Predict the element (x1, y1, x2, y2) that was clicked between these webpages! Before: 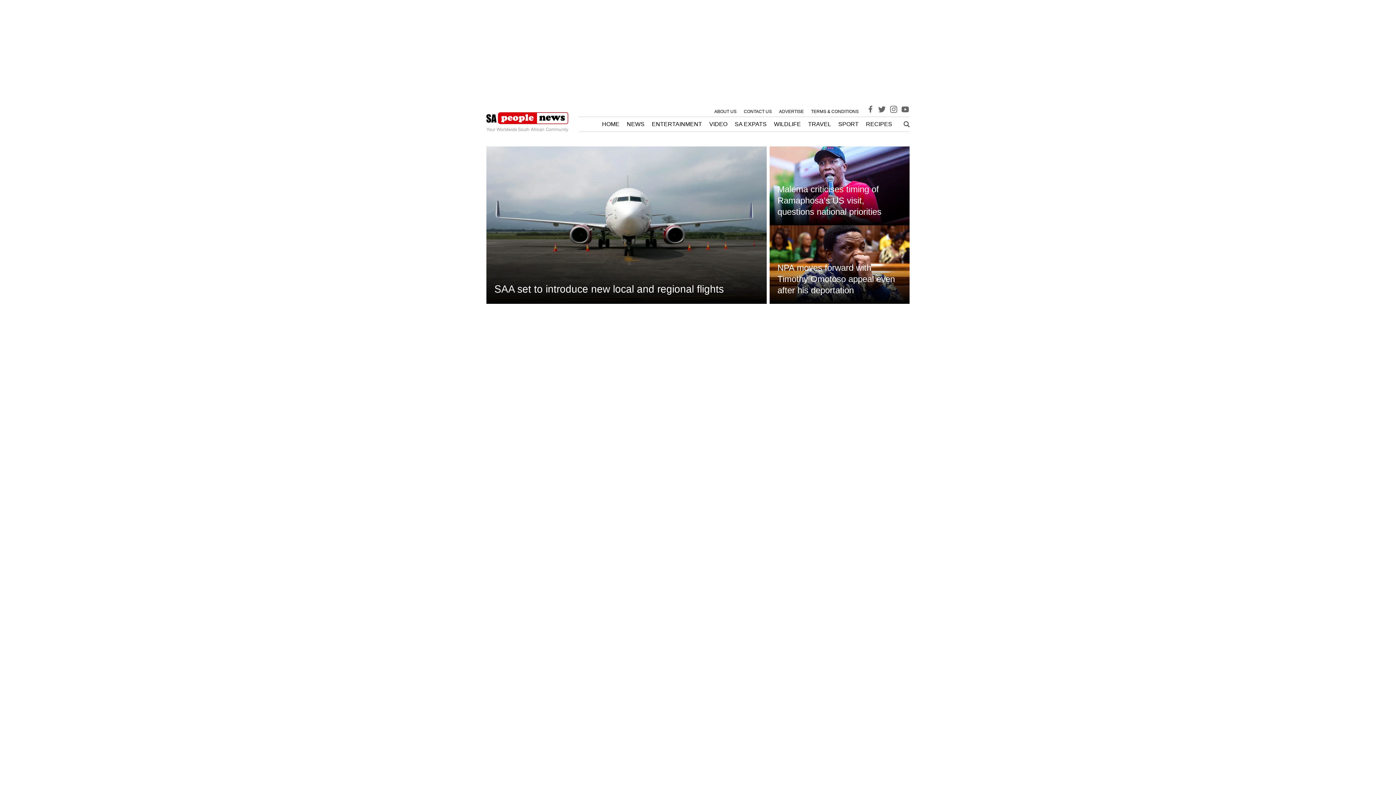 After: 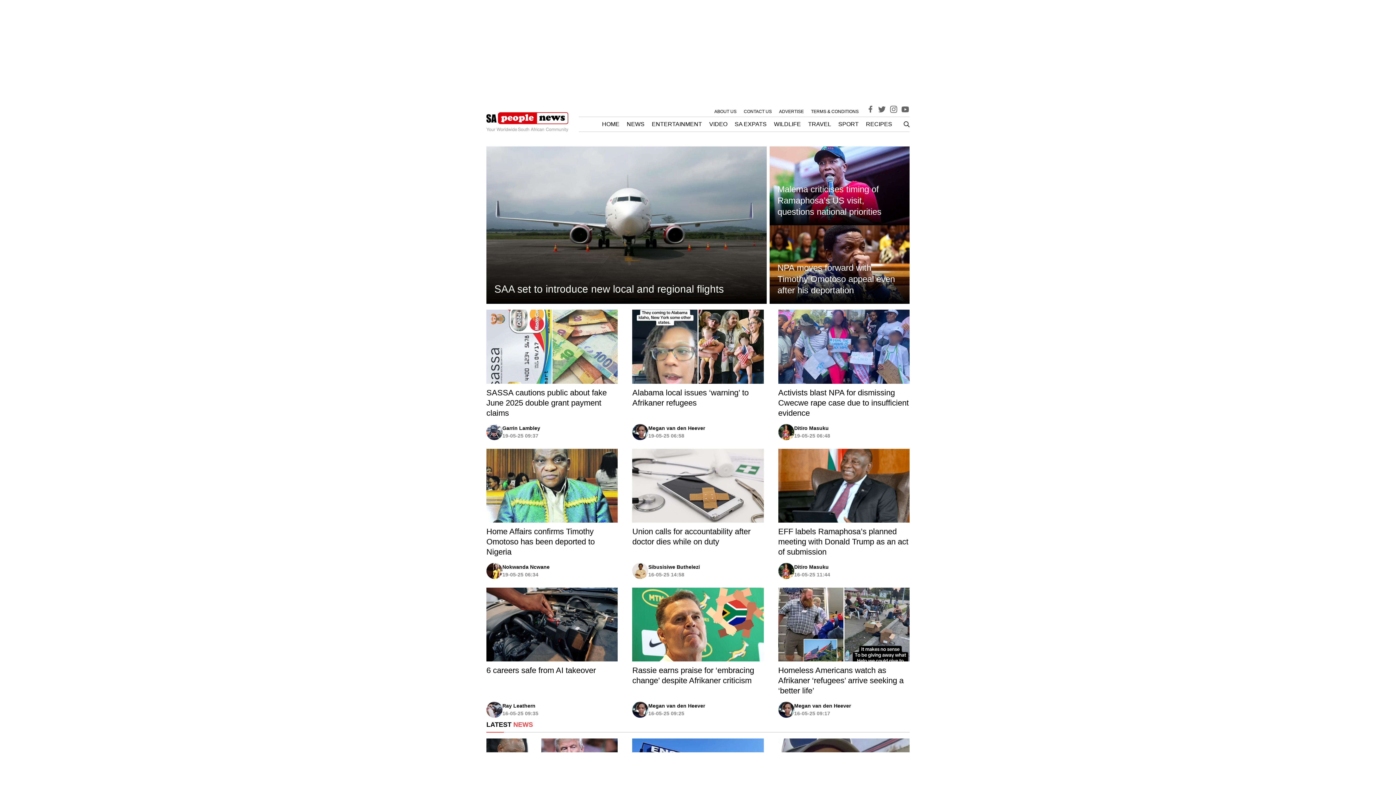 Action: label: HOME bbox: (602, 121, 619, 127)